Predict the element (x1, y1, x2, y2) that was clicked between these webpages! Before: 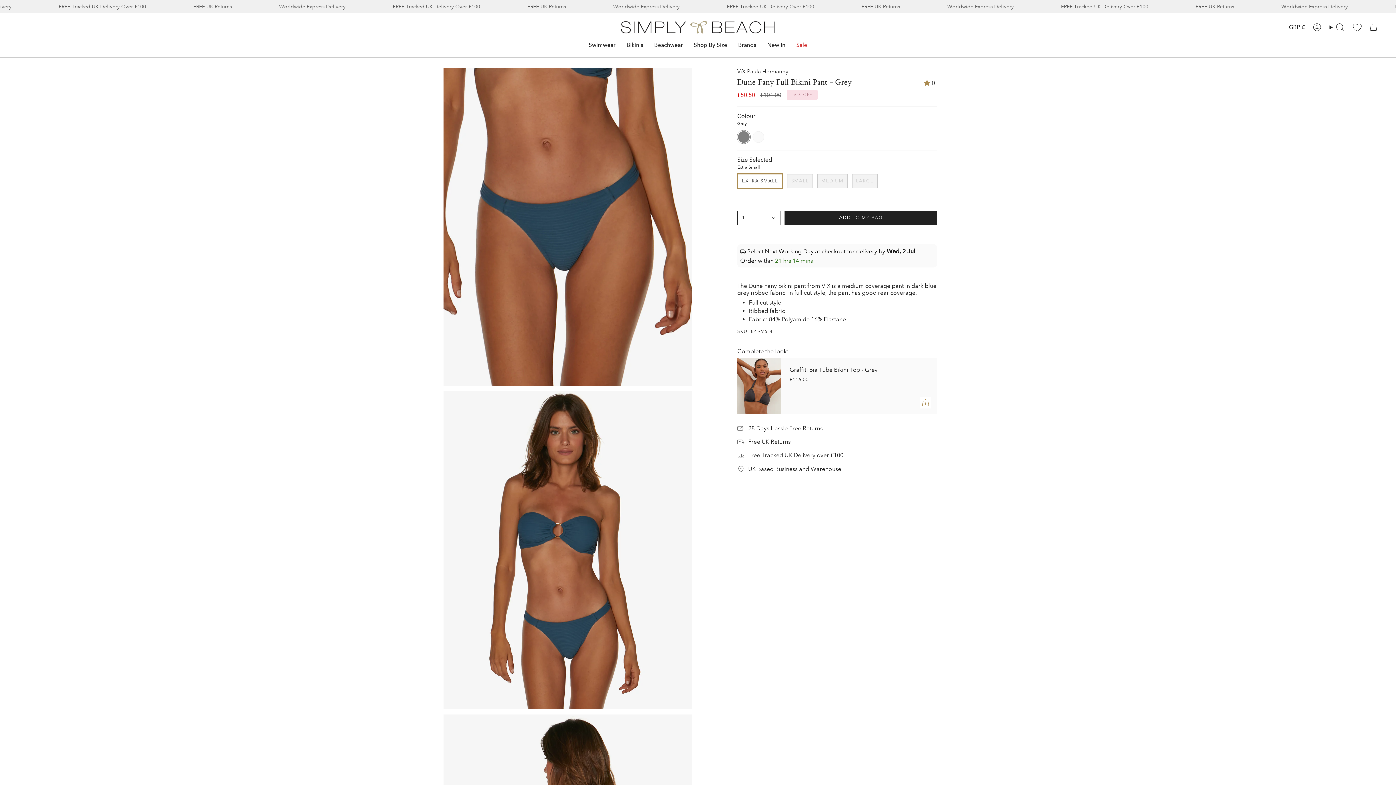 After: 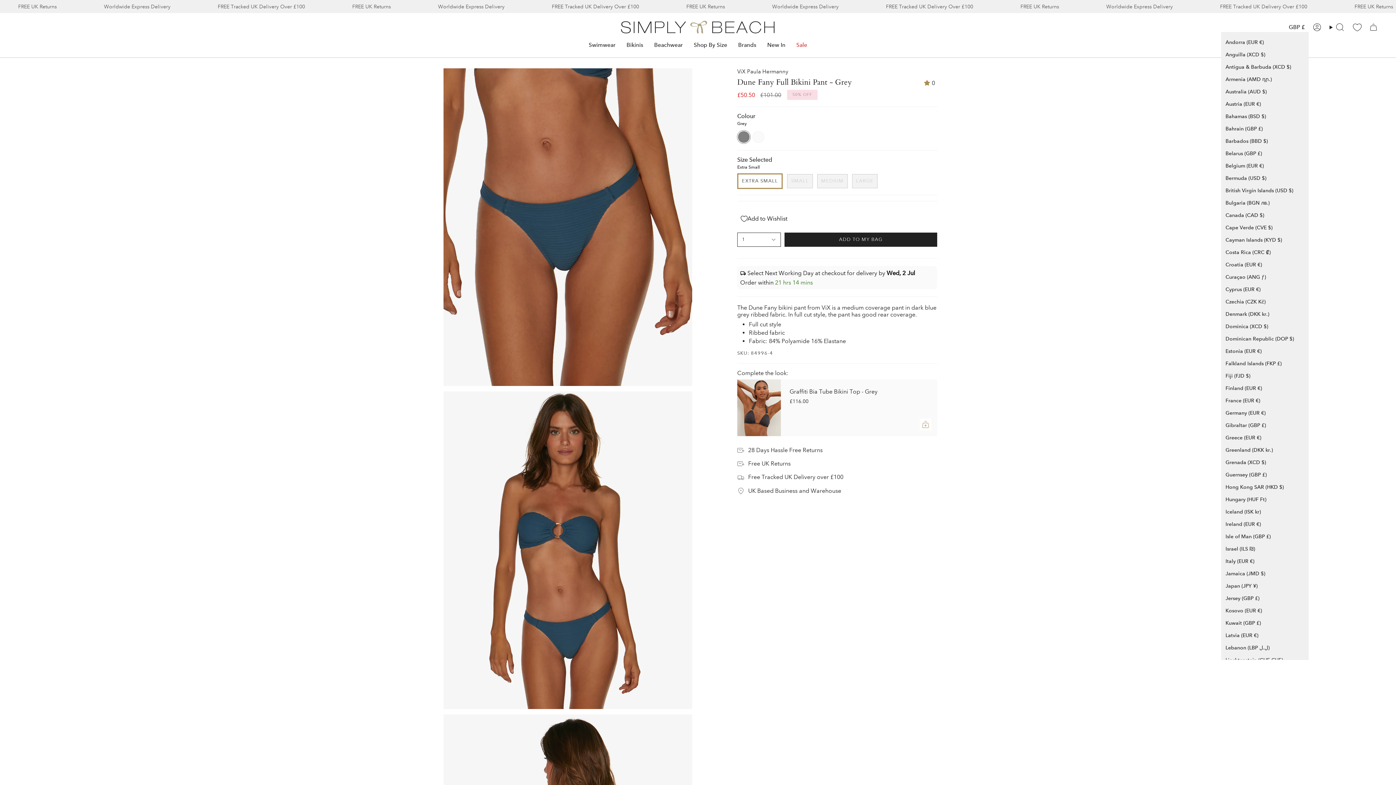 Action: bbox: (1285, 22, 1309, 31) label: GBP £